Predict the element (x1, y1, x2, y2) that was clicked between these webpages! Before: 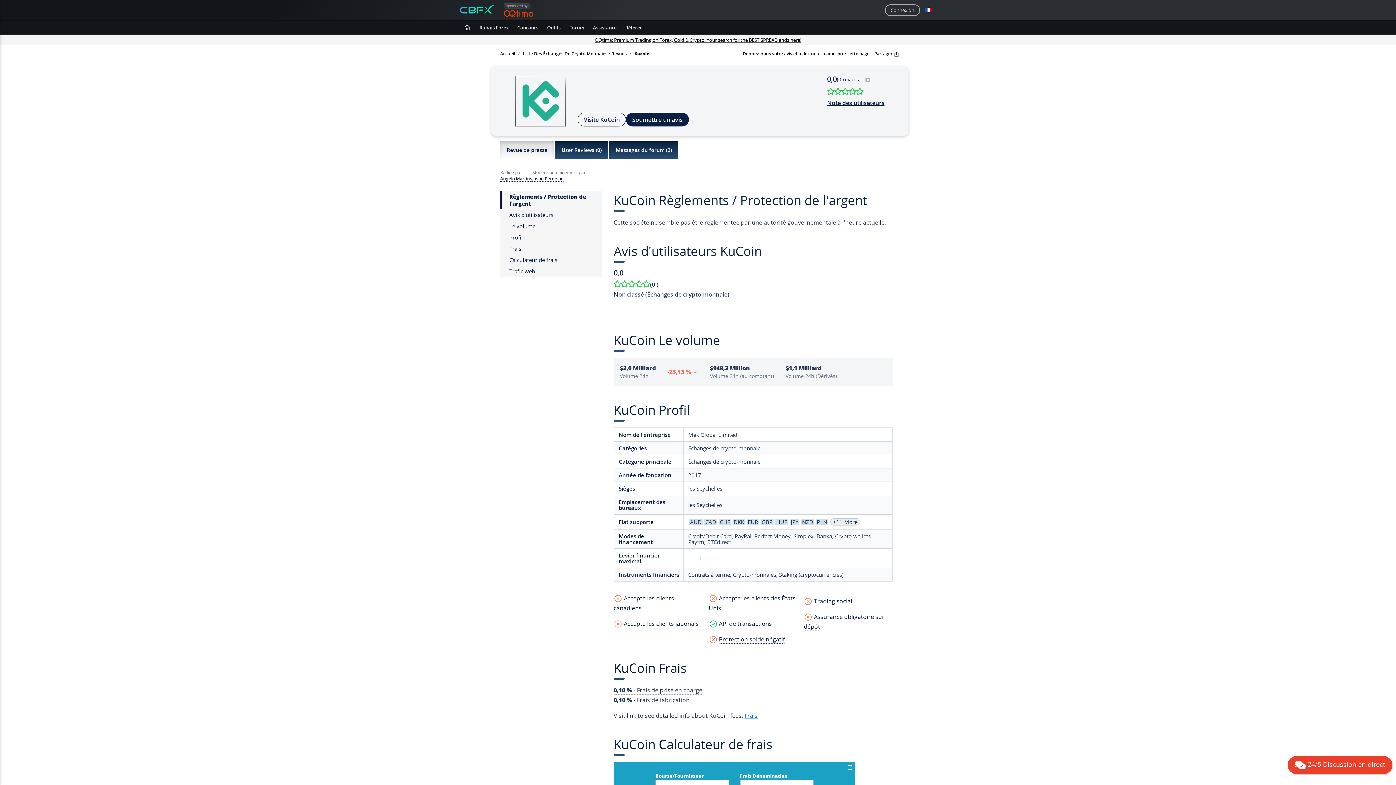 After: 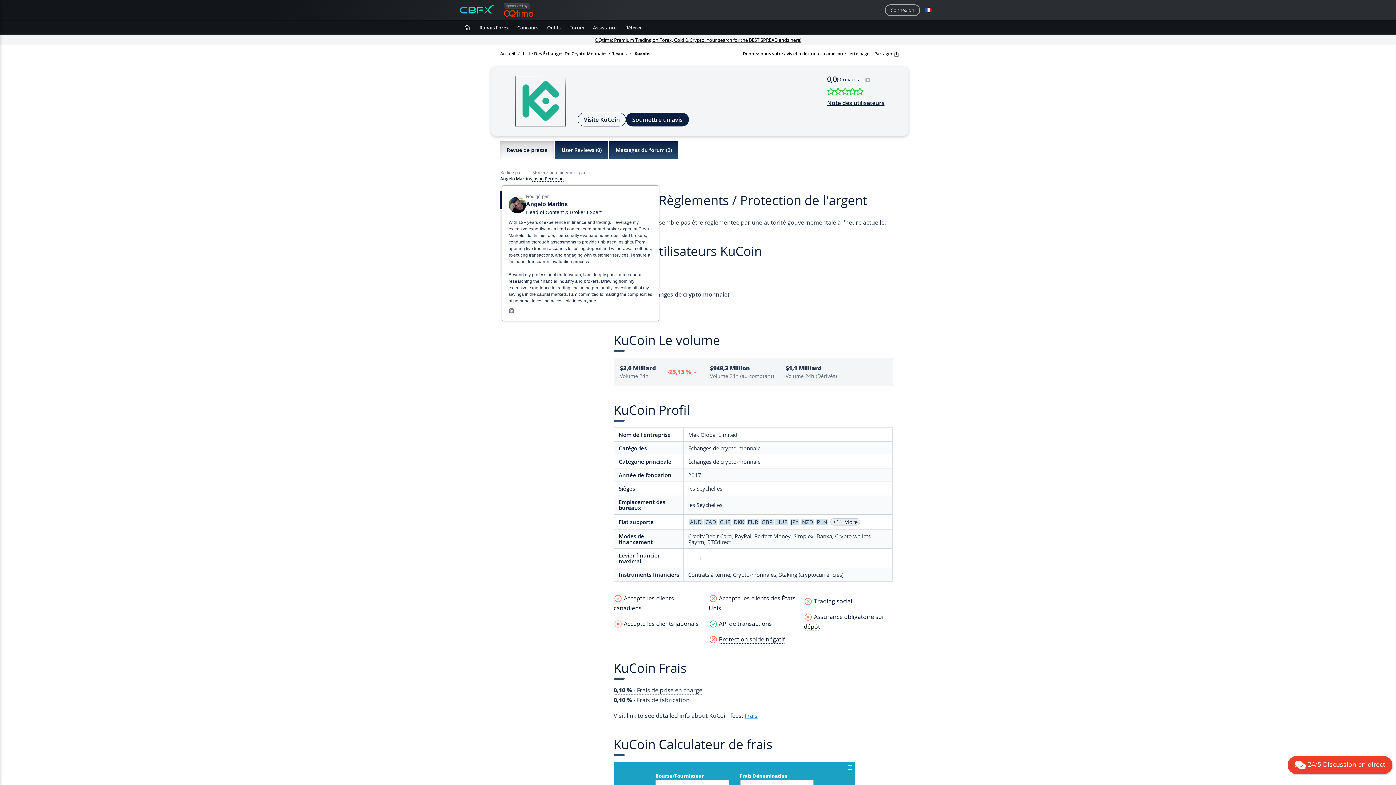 Action: label: Angelo Martins bbox: (500, 175, 532, 181)